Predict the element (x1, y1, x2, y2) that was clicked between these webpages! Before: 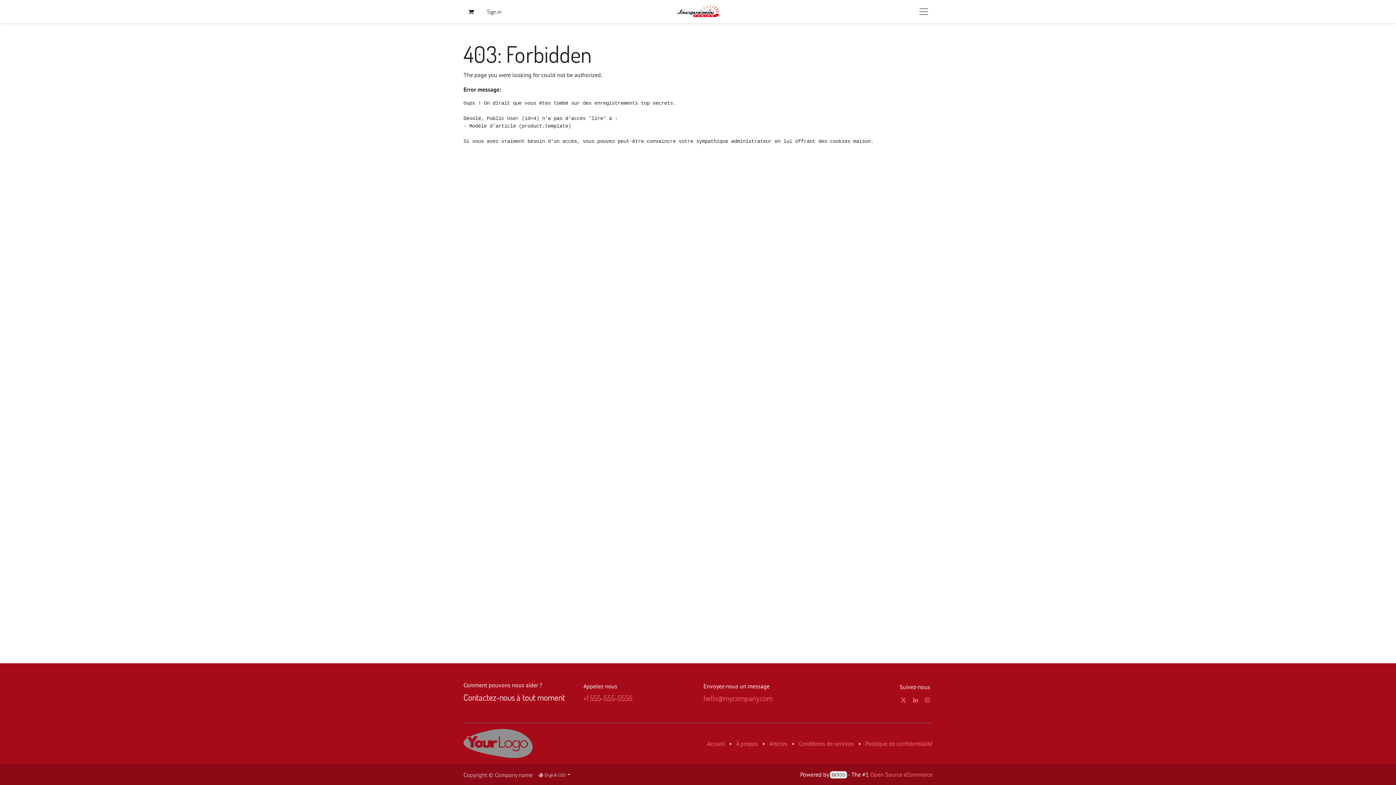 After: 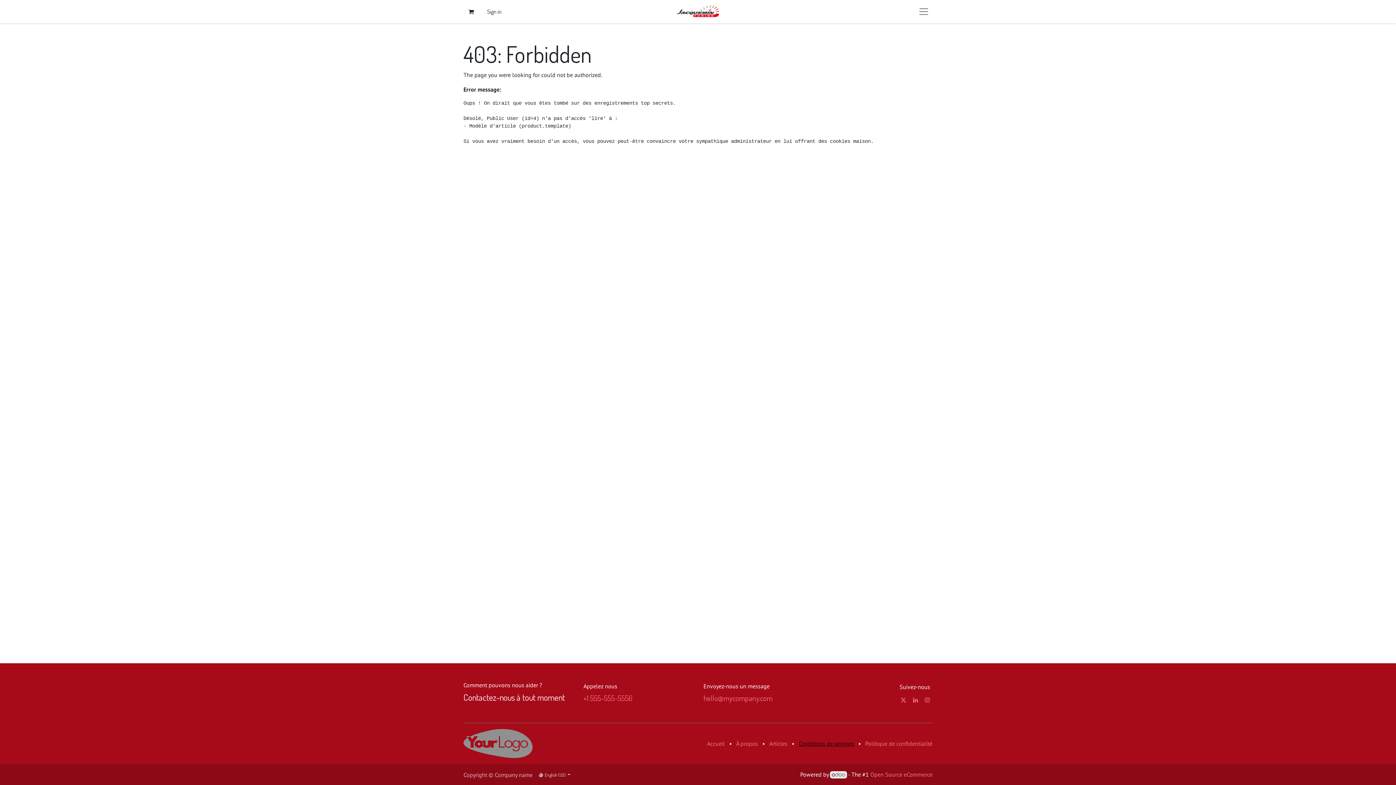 Action: label: Conditions de services bbox: (798, 740, 854, 747)